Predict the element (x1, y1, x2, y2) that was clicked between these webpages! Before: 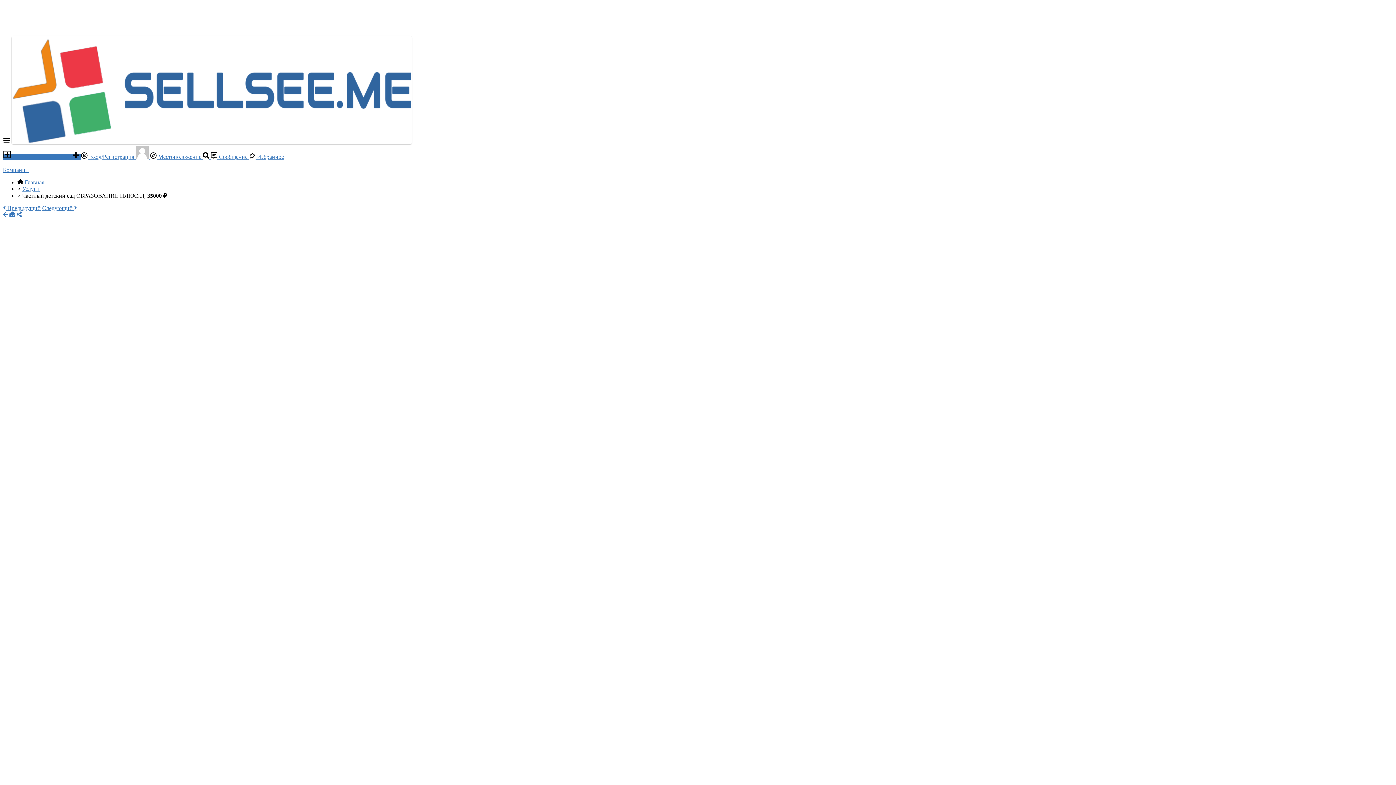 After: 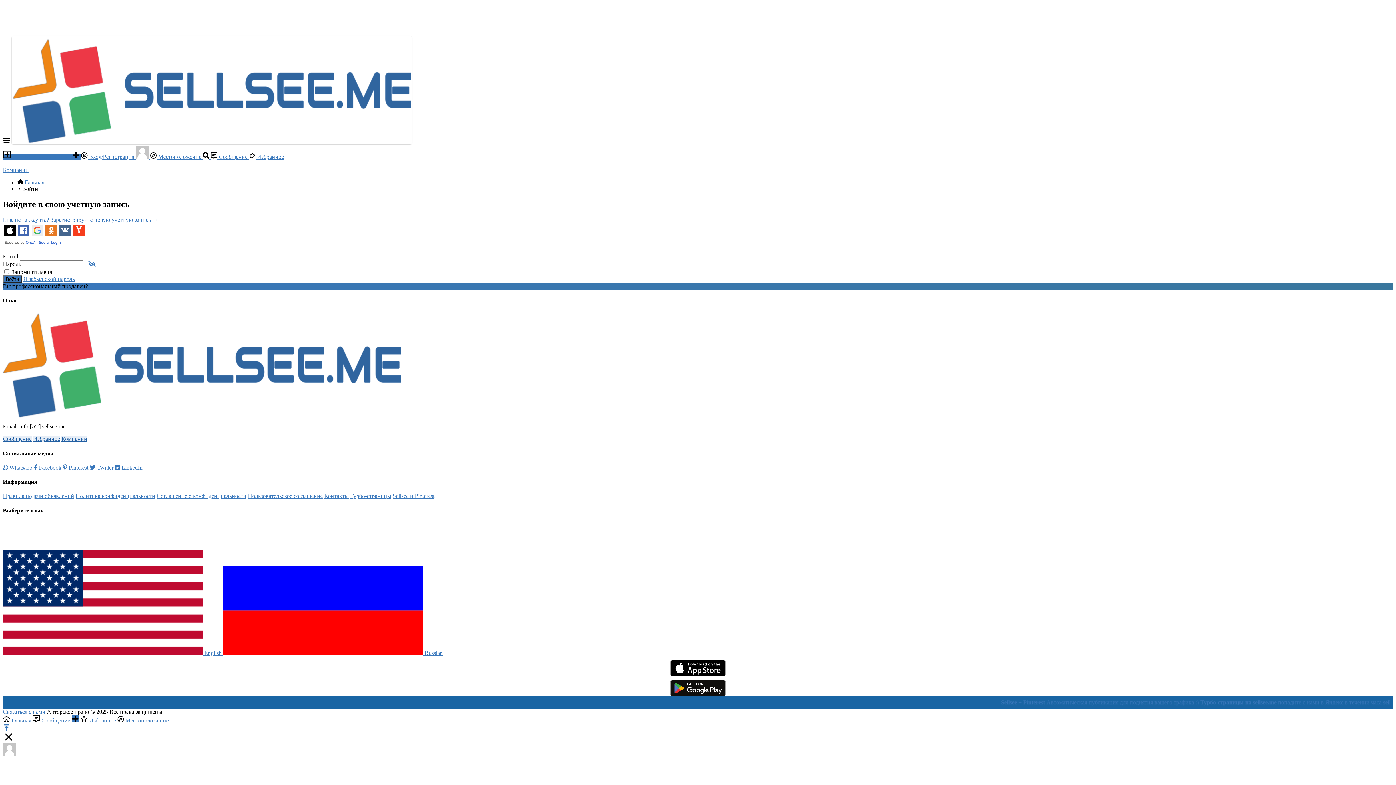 Action: label:  Избранное bbox: (249, 153, 284, 160)